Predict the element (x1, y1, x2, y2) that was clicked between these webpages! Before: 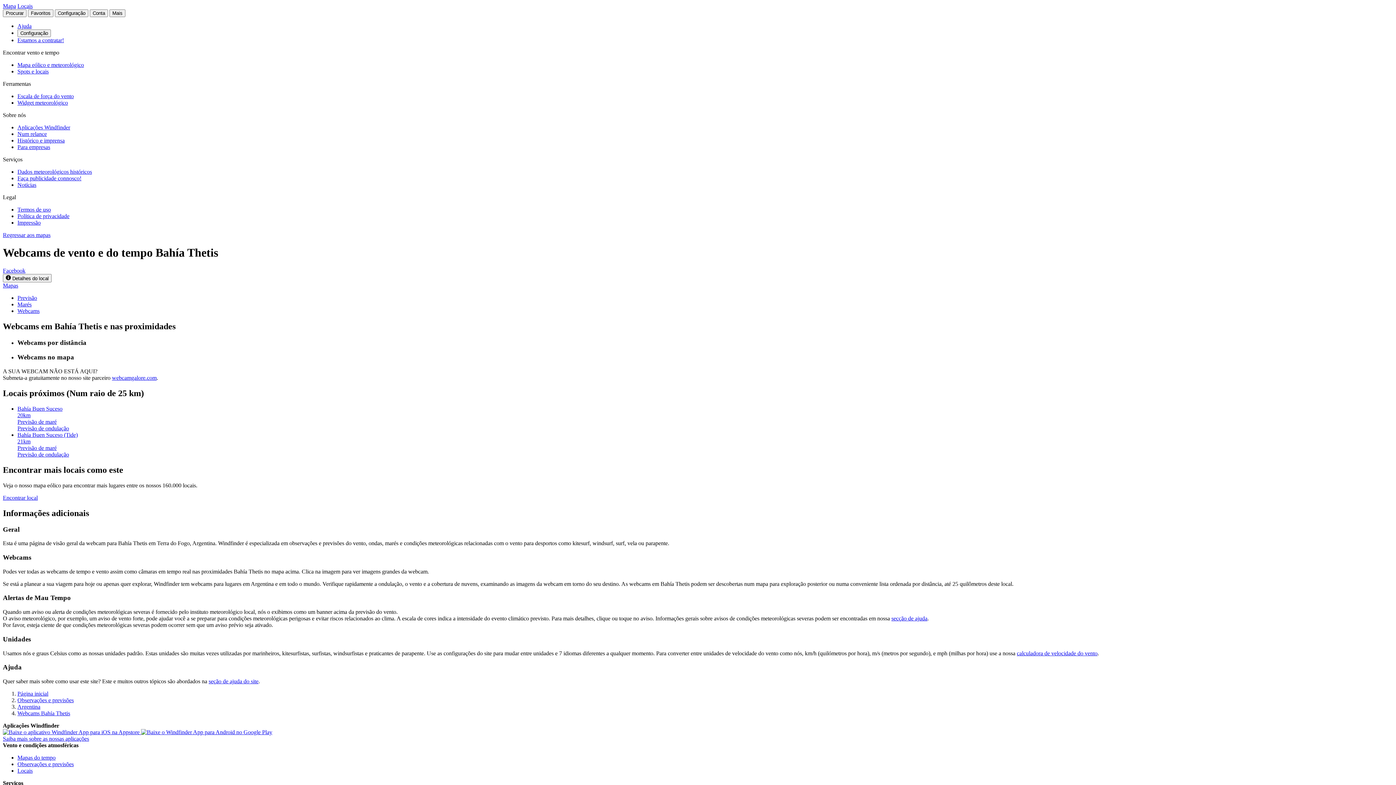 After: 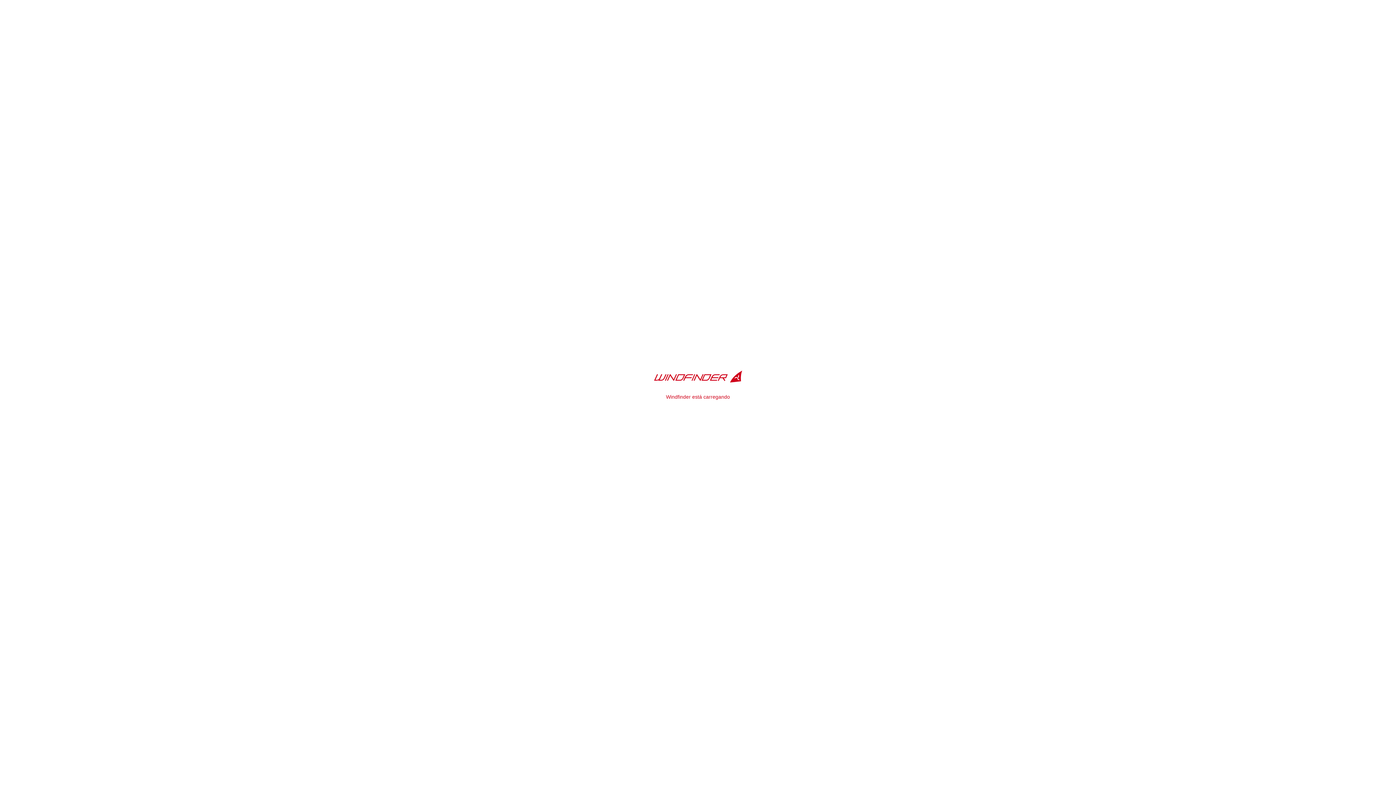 Action: bbox: (2, 494, 37, 501) label: Encontrar local